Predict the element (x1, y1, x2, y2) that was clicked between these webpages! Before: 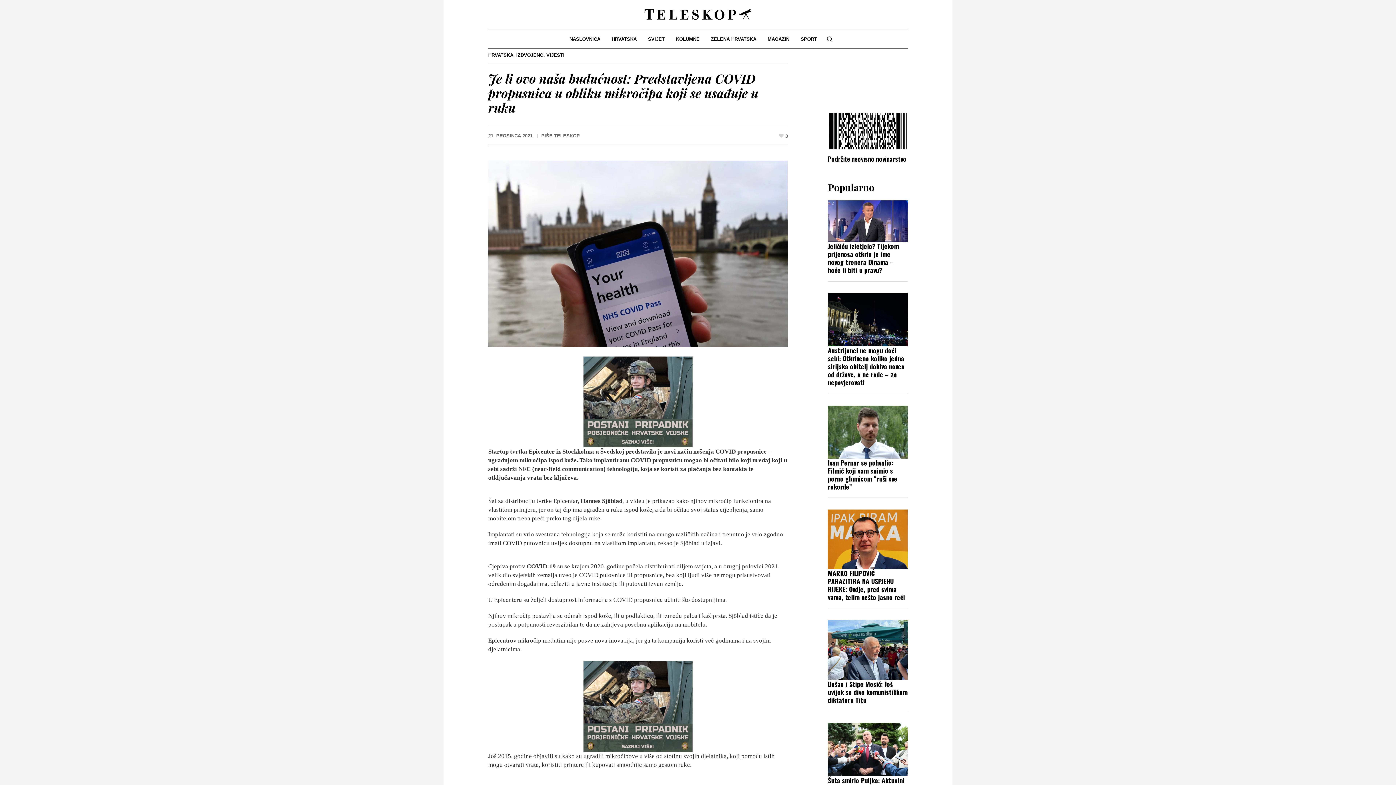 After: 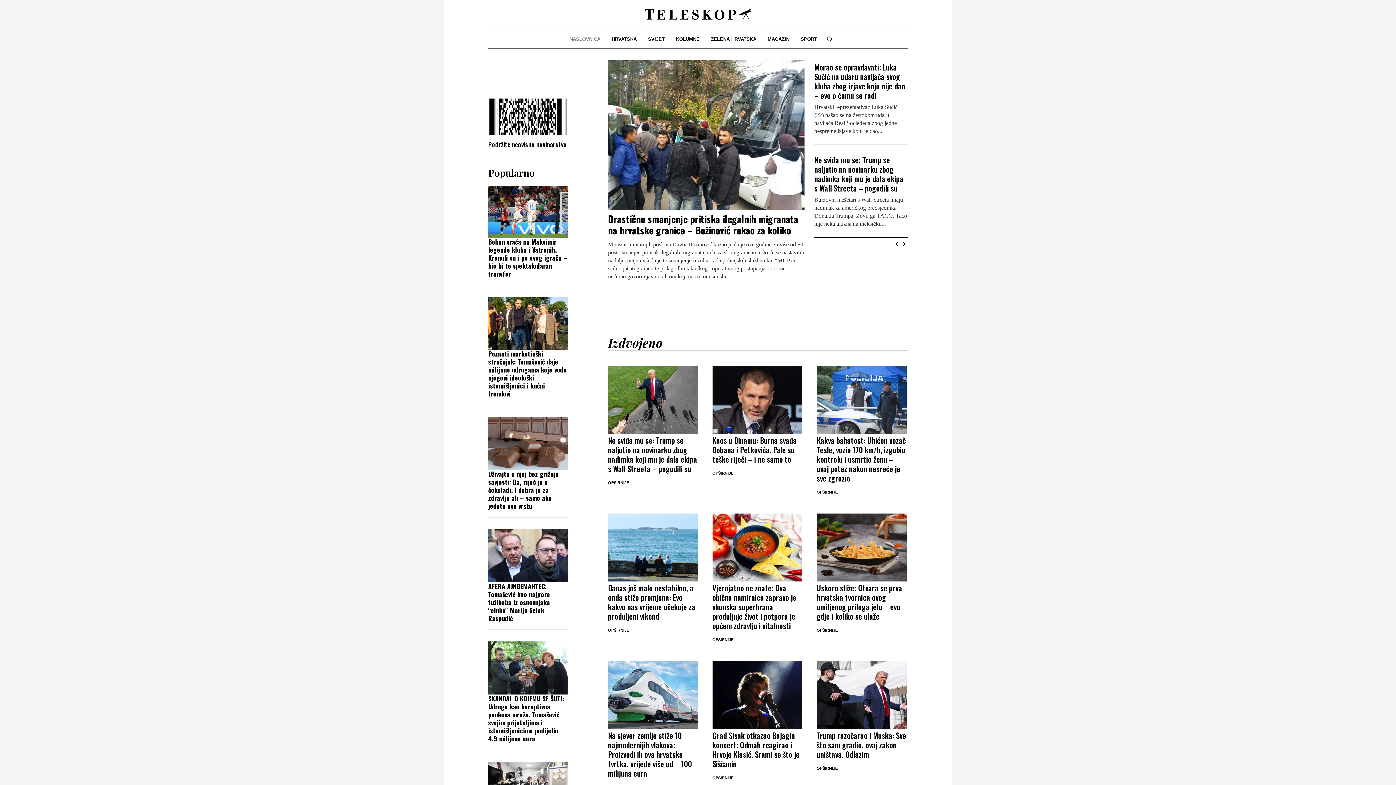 Action: label: NASLOVNICA bbox: (564, 30, 606, 48)